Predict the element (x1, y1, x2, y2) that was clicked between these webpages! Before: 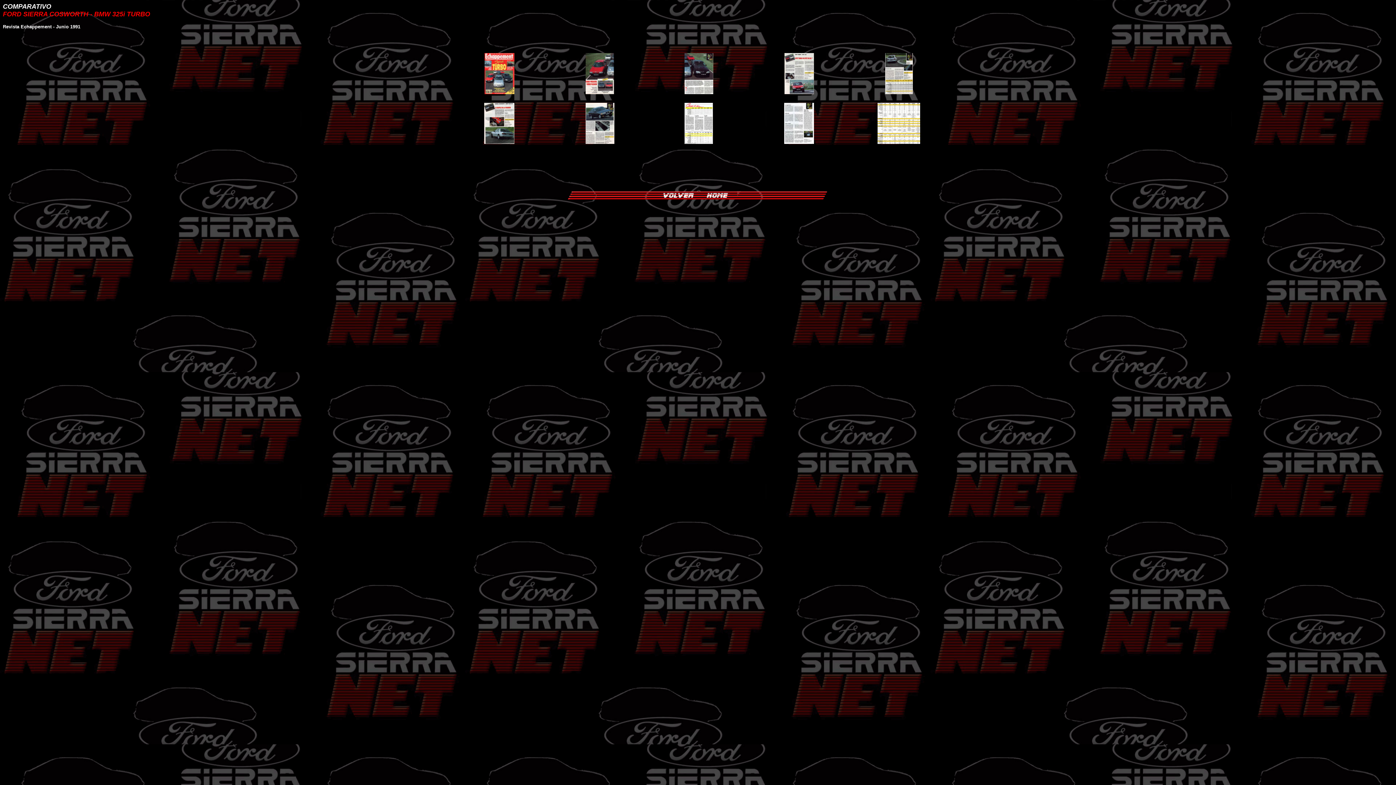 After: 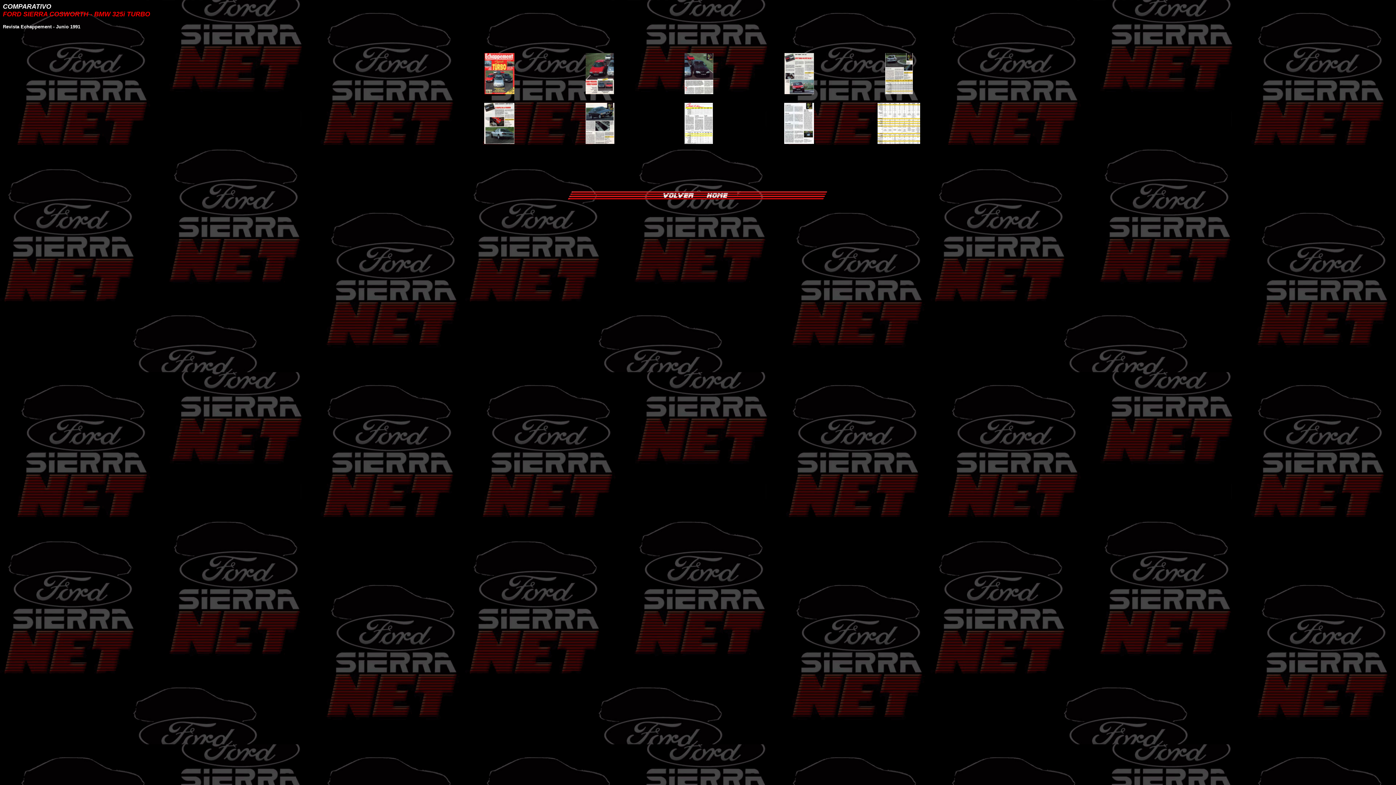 Action: bbox: (777, 142, 821, 148)